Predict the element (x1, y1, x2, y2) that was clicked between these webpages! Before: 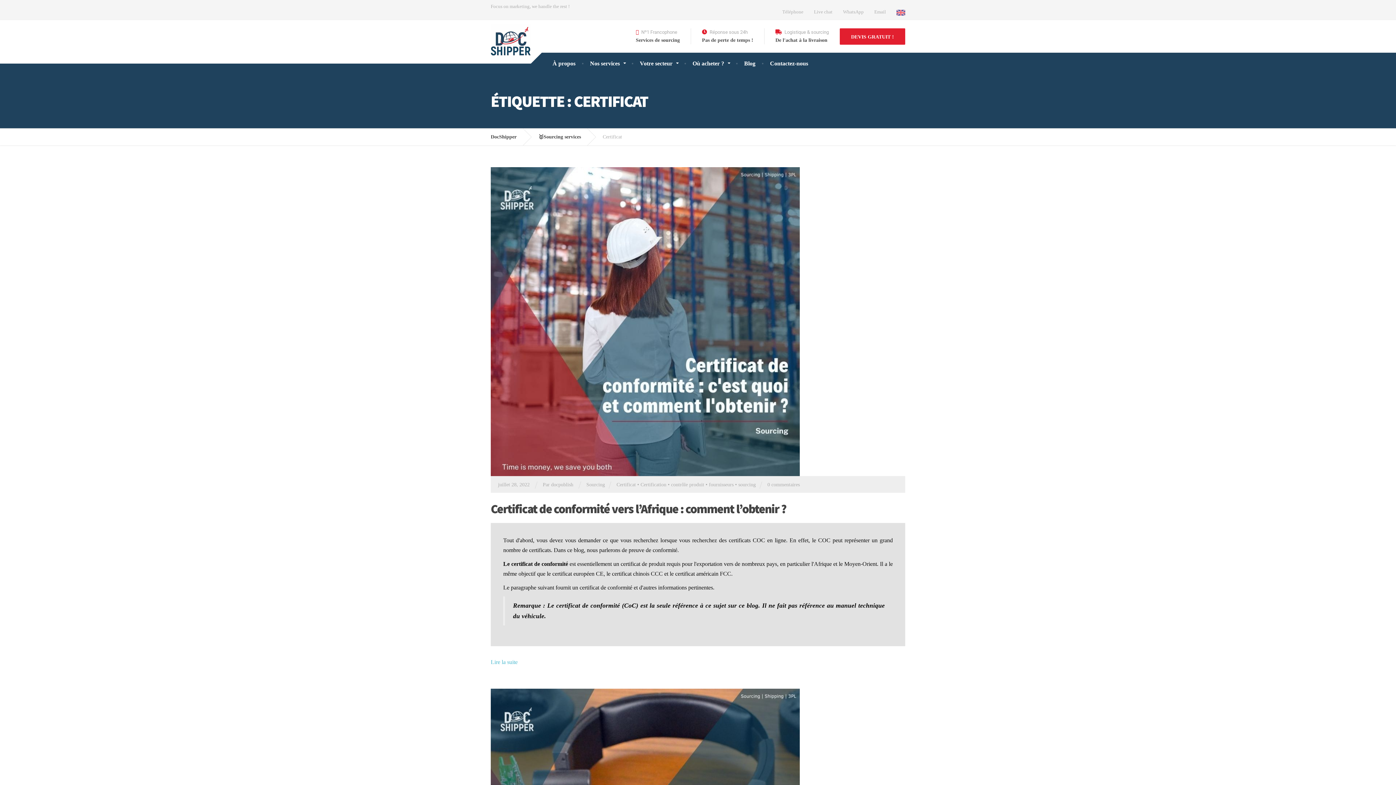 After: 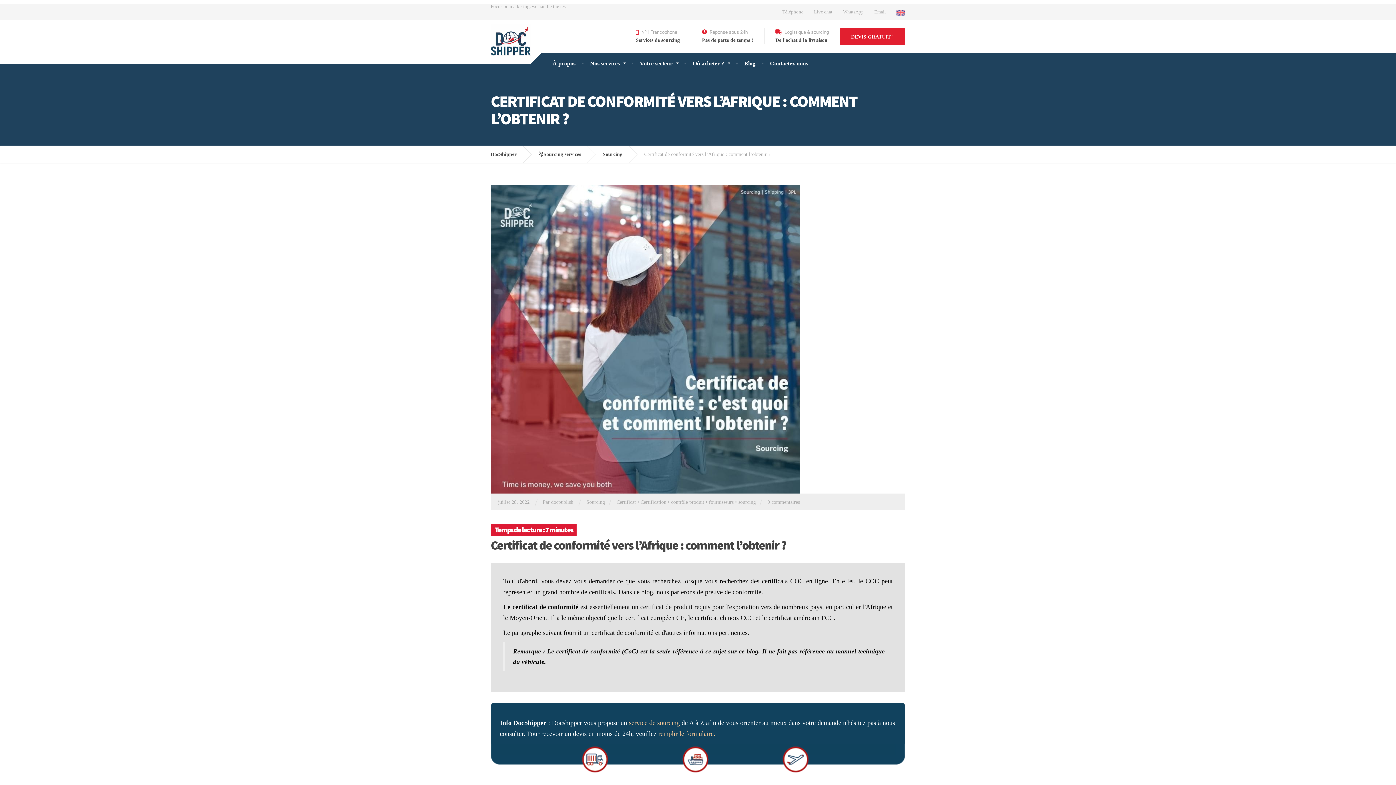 Action: bbox: (490, 501, 786, 516) label: Certificat de conformité vers l’Afrique : comment l’obtenir ?